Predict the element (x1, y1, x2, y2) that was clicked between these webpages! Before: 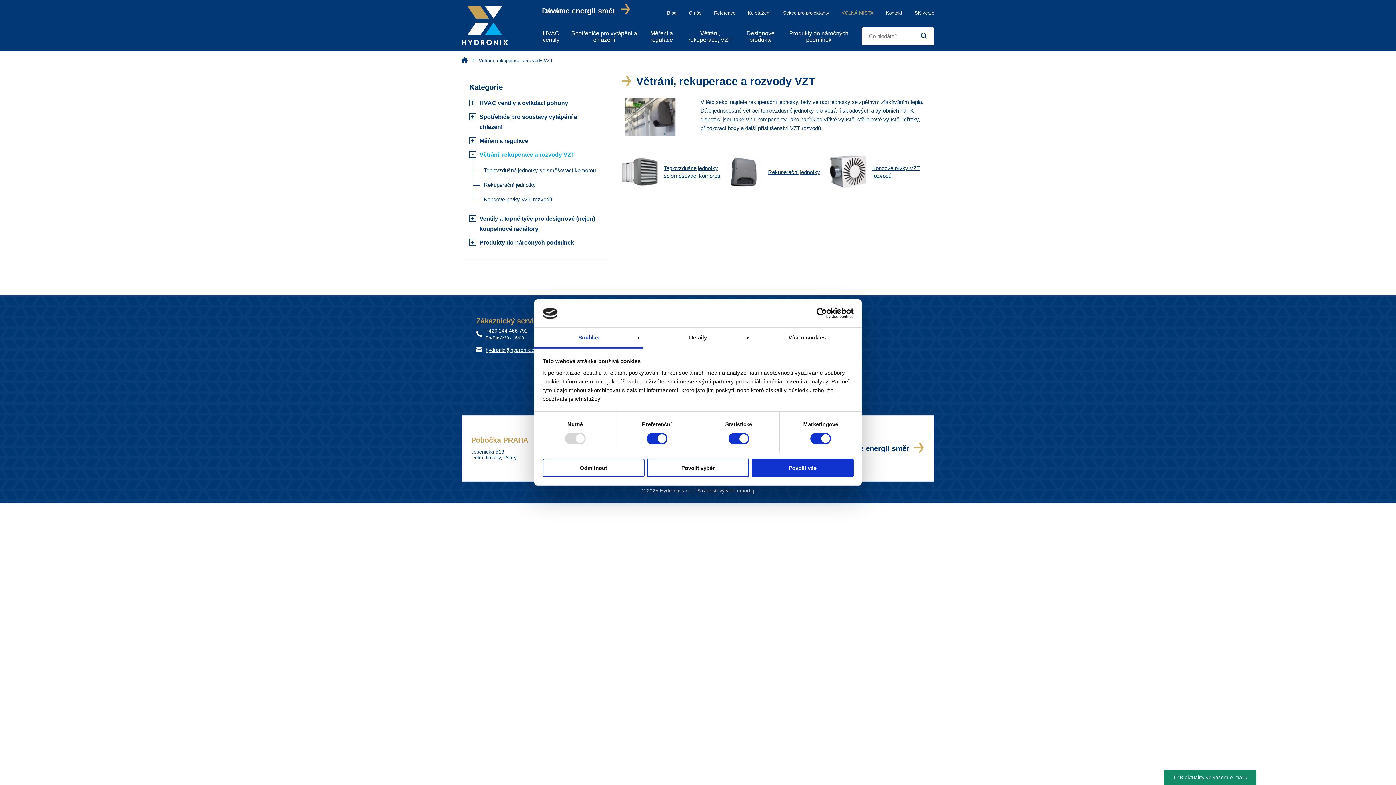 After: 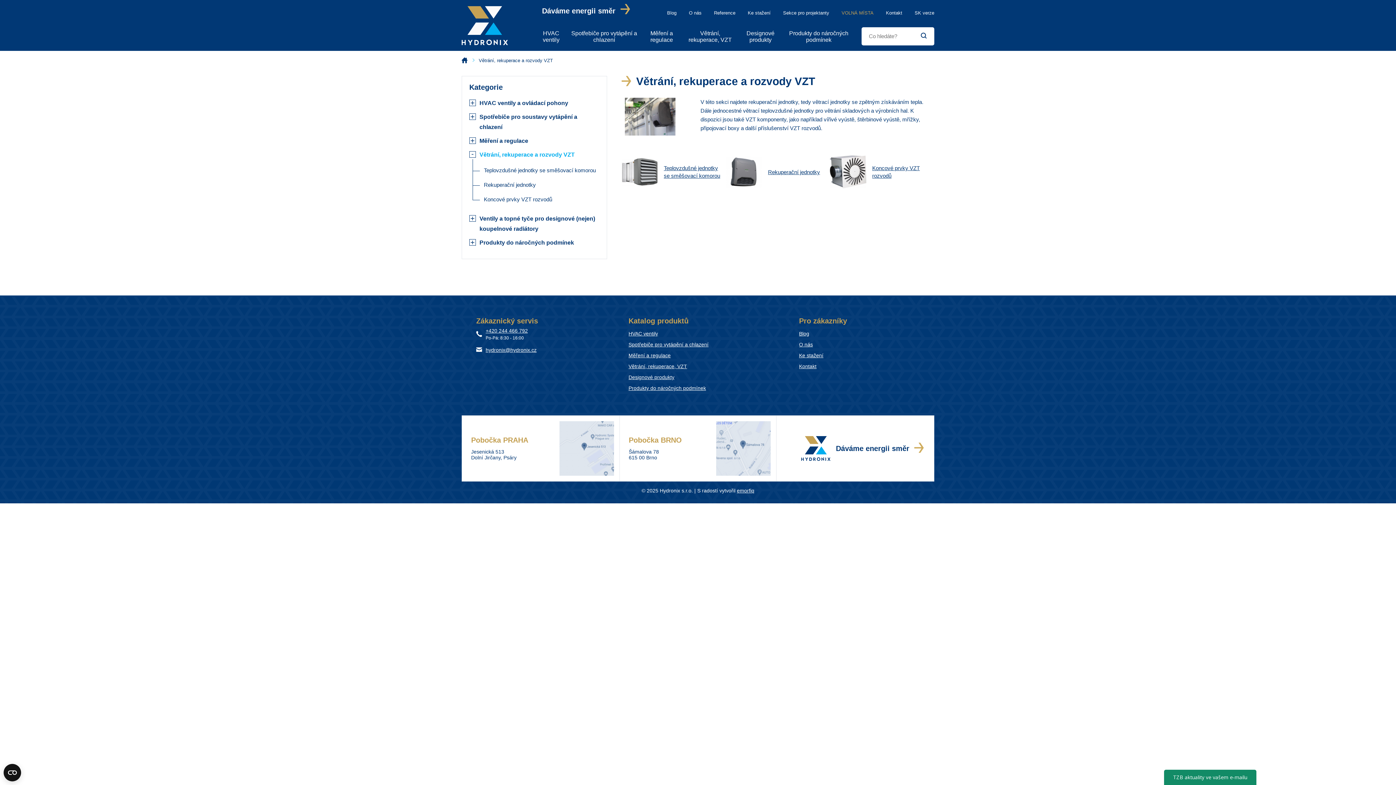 Action: label: Povolit výběr bbox: (647, 458, 749, 477)